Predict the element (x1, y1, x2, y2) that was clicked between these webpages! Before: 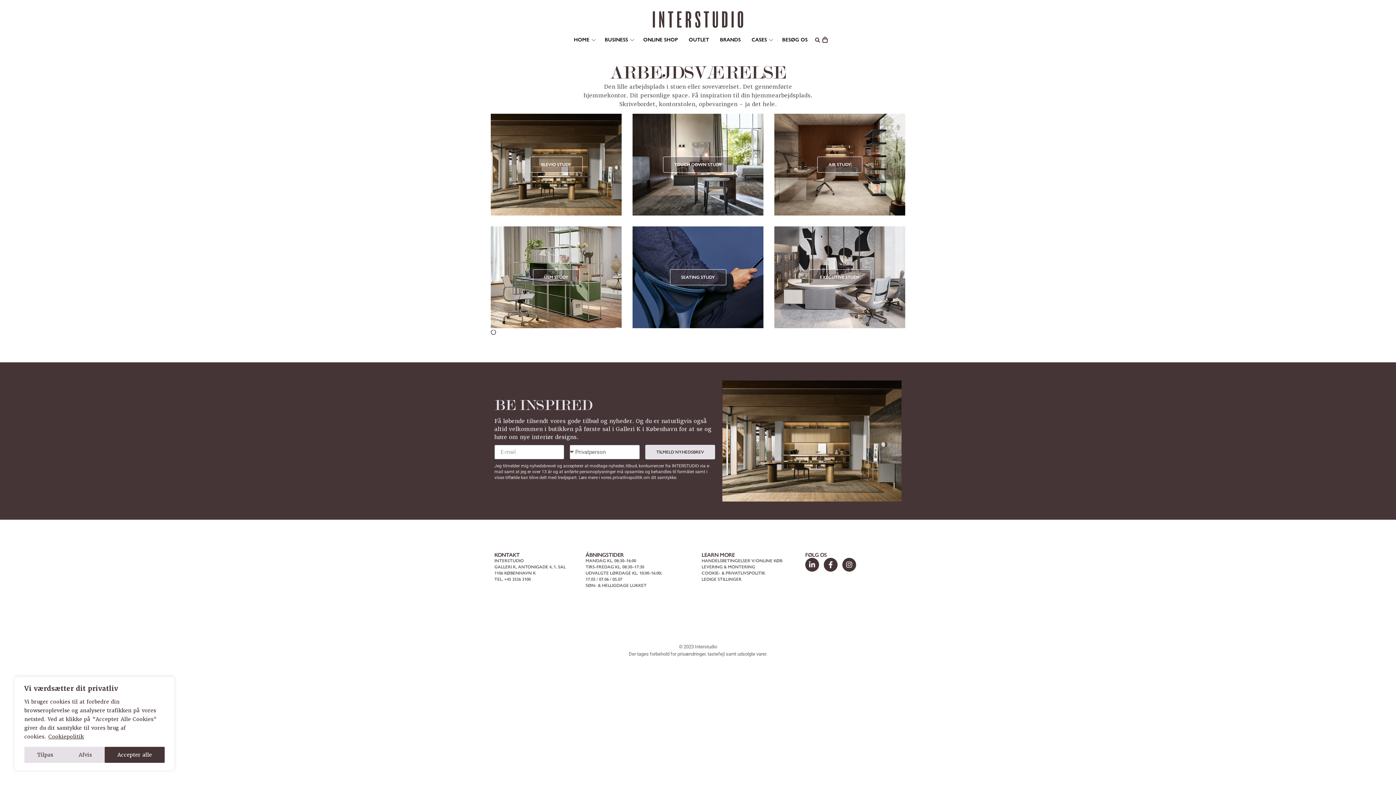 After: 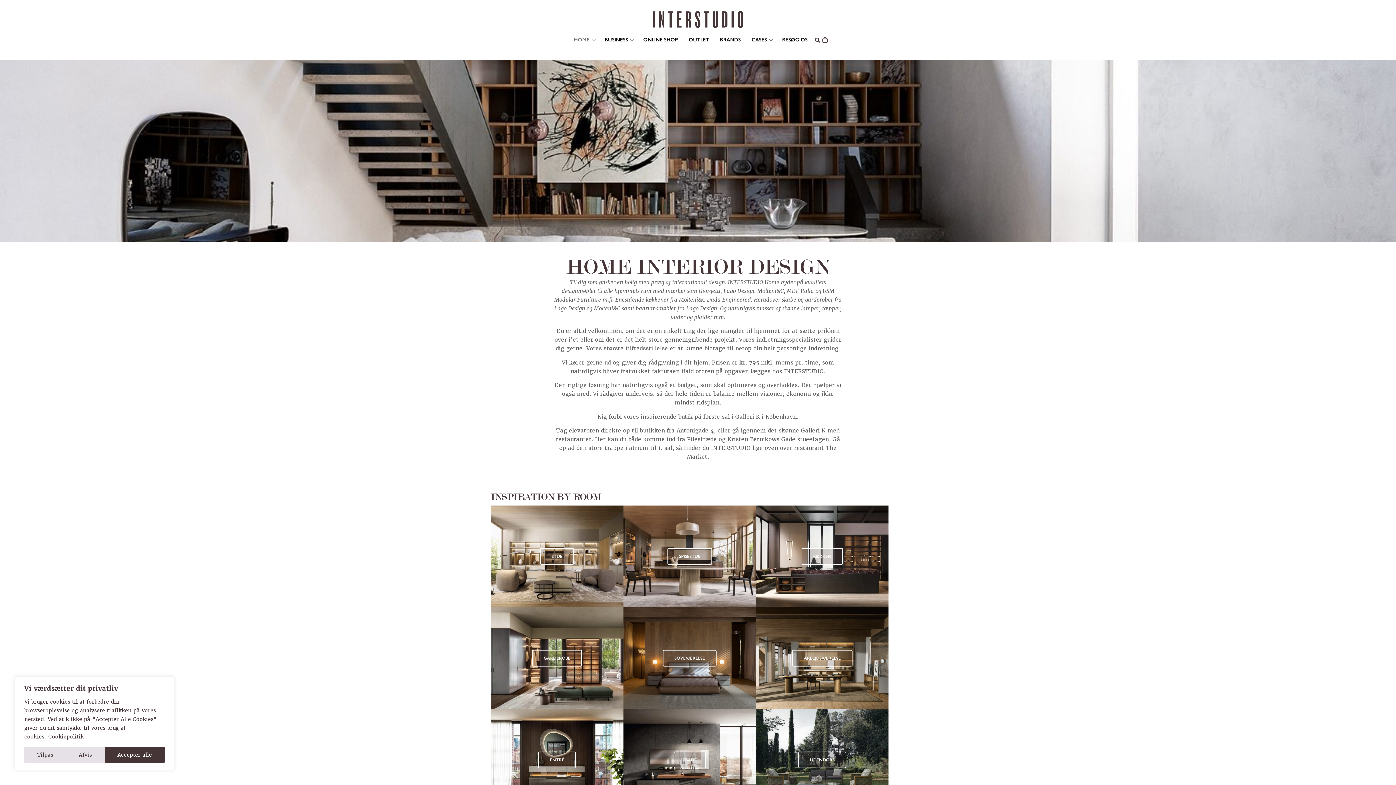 Action: bbox: (568, 34, 599, 45) label: HOME